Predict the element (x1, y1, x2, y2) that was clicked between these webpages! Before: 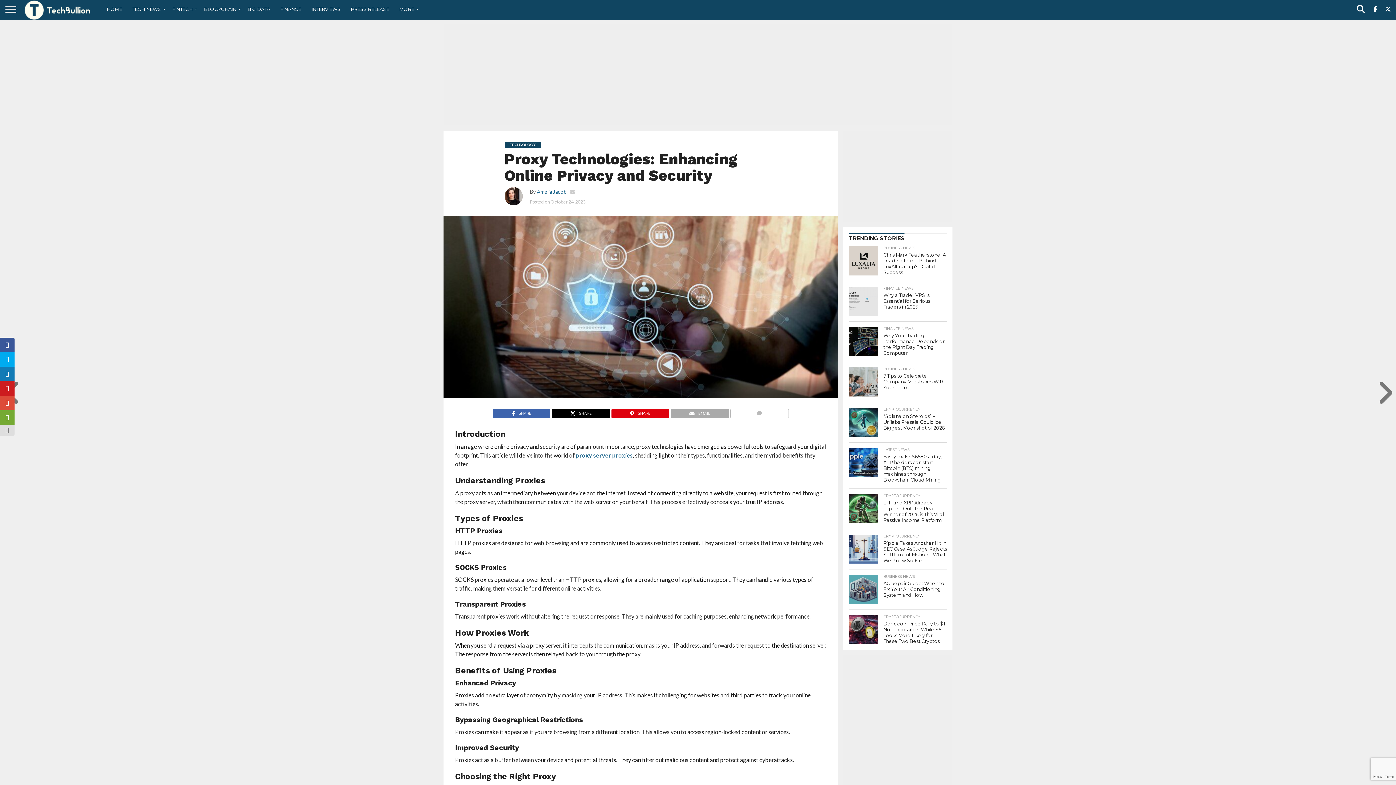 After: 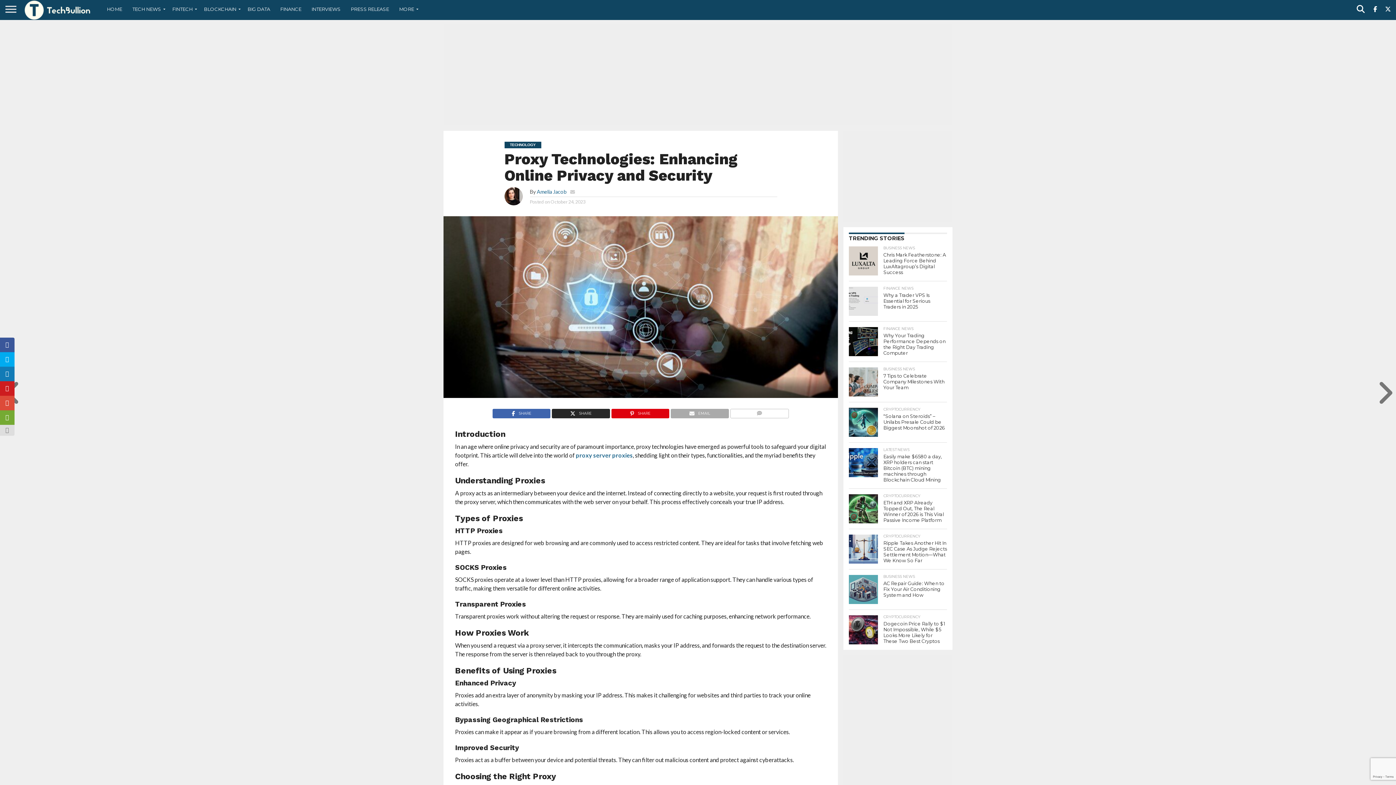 Action: bbox: (551, 408, 610, 415) label: SHARE